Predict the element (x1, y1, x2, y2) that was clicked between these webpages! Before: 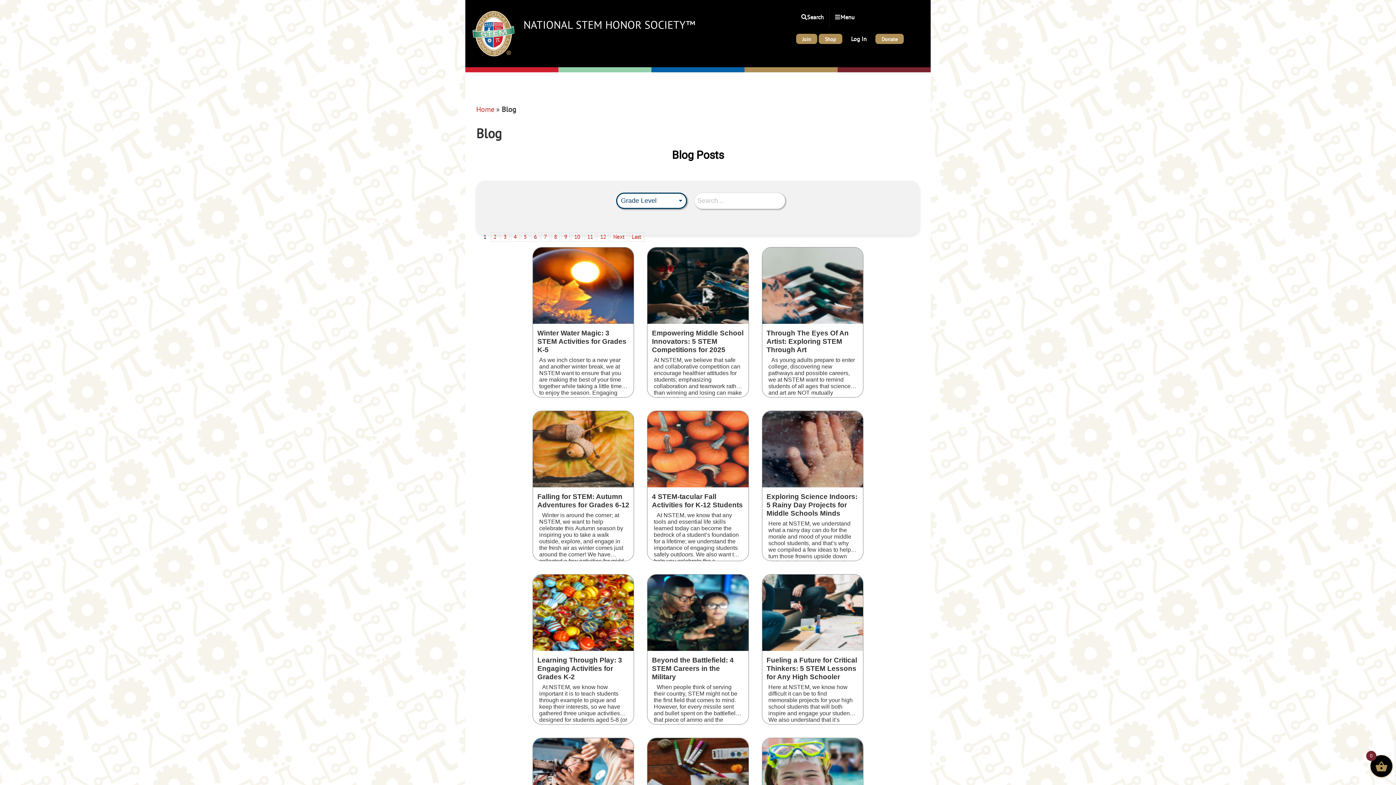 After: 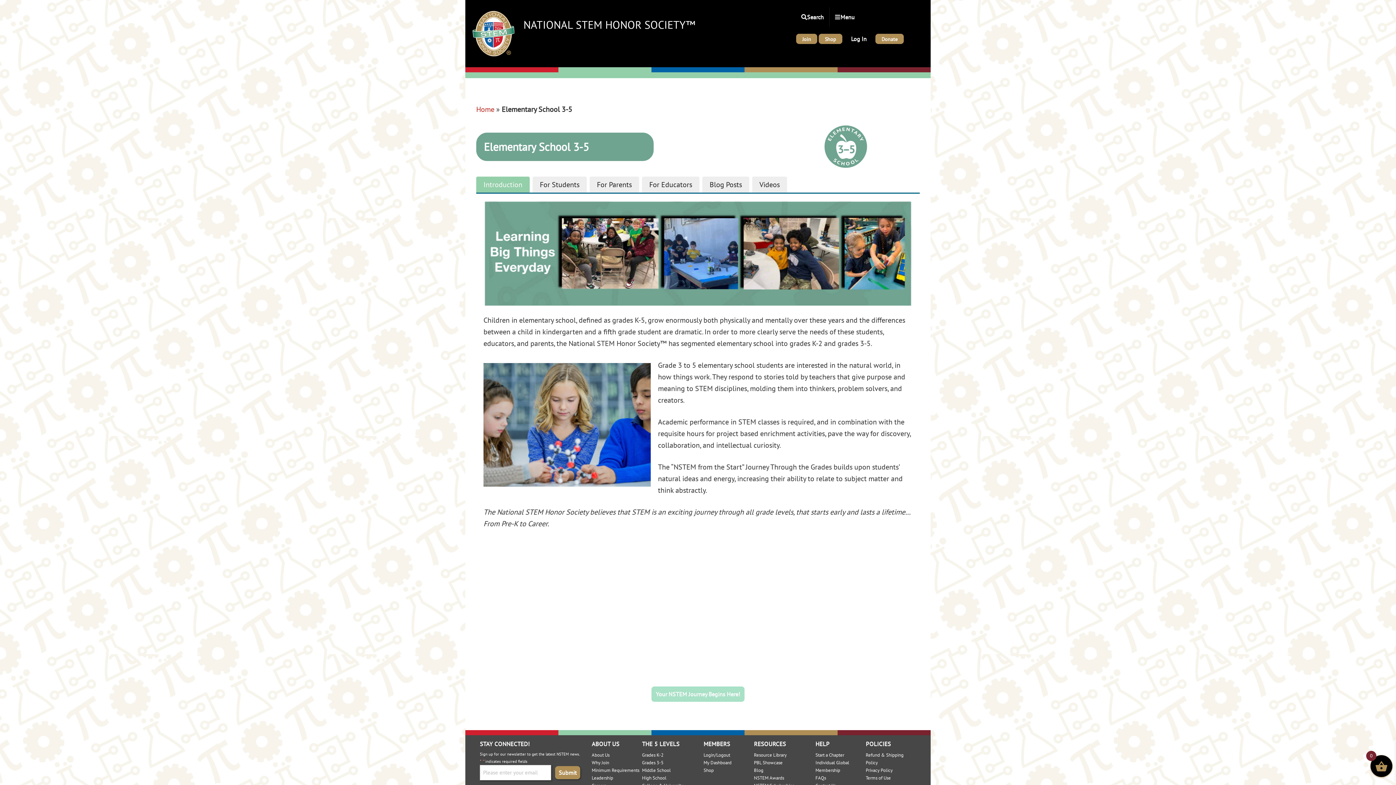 Action: label: Elementary: 3-5 bbox: (558, 67, 651, 72)